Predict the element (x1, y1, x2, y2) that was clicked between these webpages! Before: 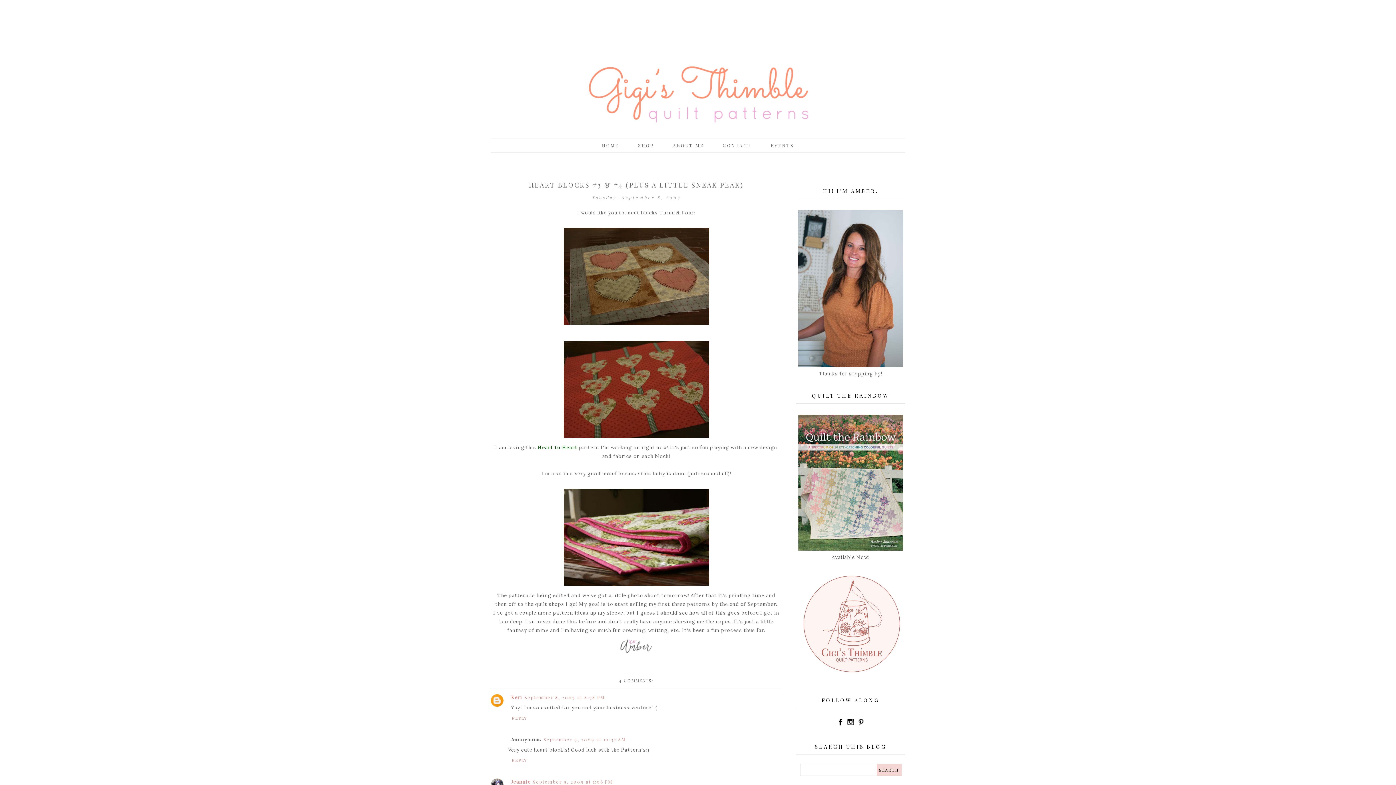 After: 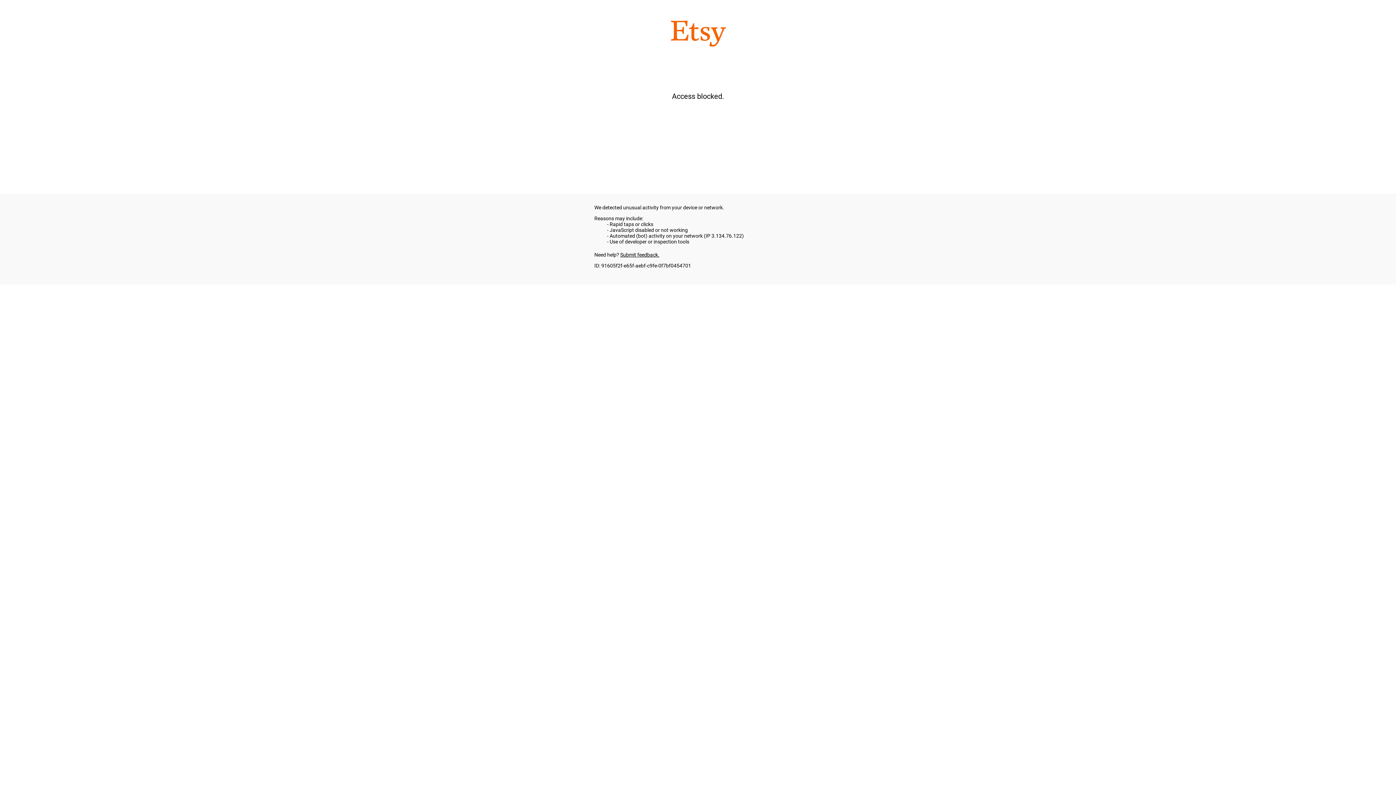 Action: bbox: (629, 138, 662, 152) label: SHOP